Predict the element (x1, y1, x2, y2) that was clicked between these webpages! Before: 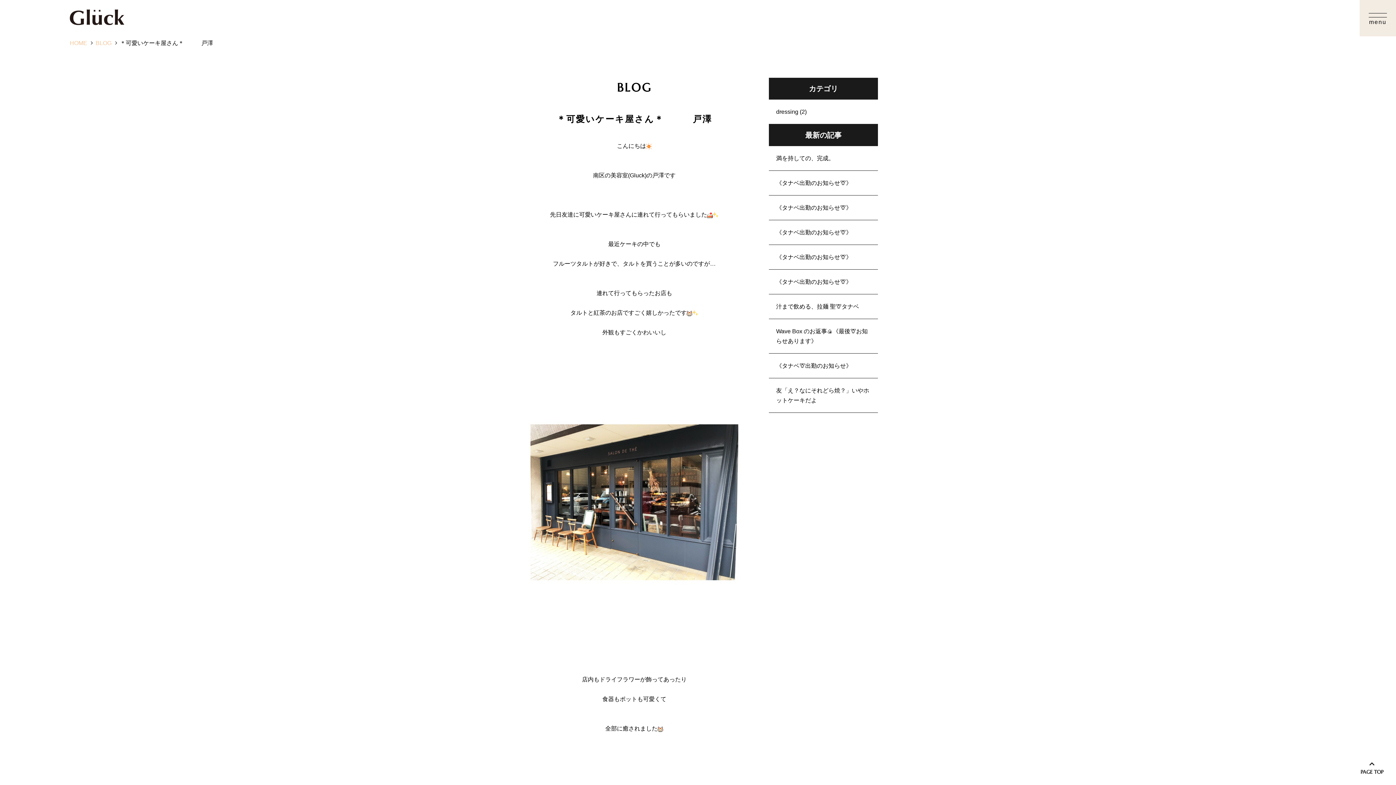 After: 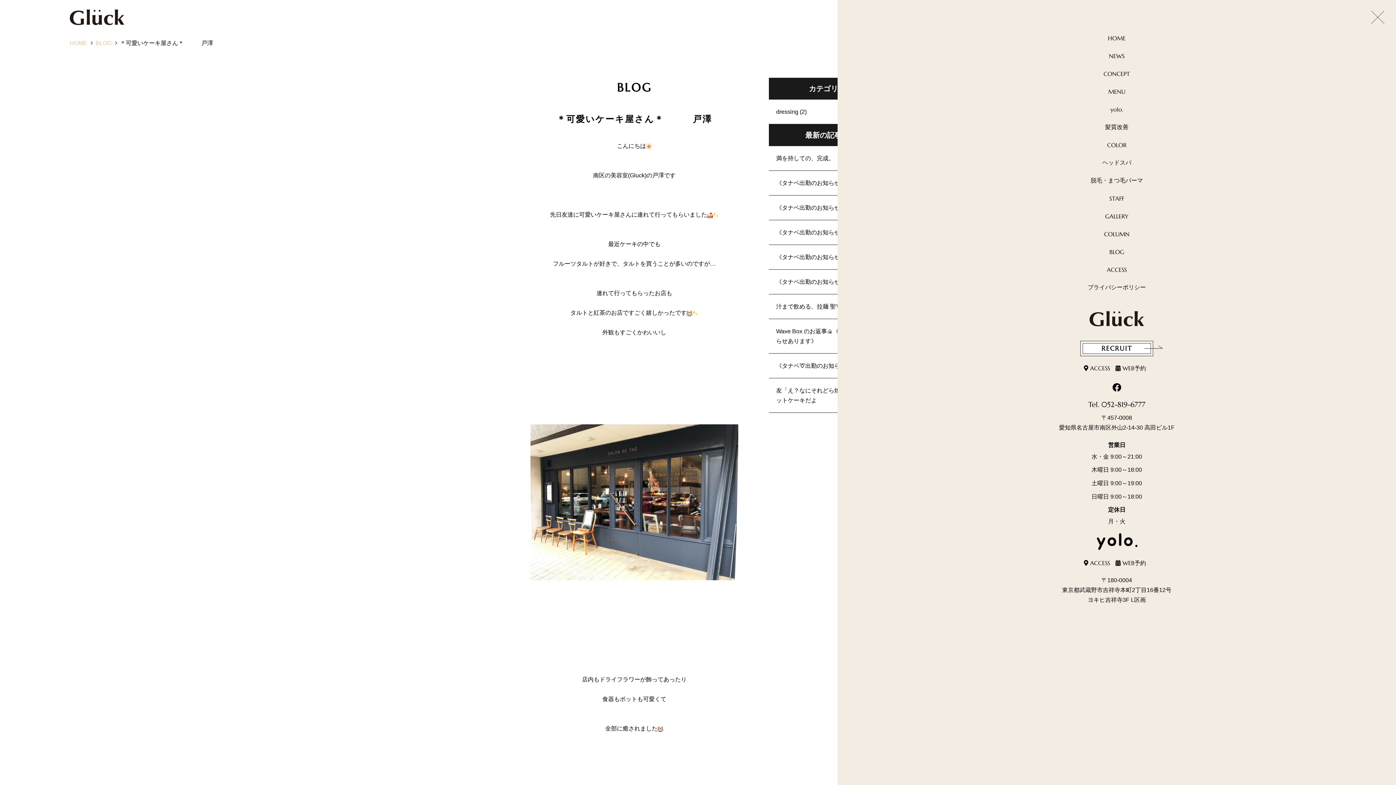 Action: bbox: (1369, 10, 1387, 28)